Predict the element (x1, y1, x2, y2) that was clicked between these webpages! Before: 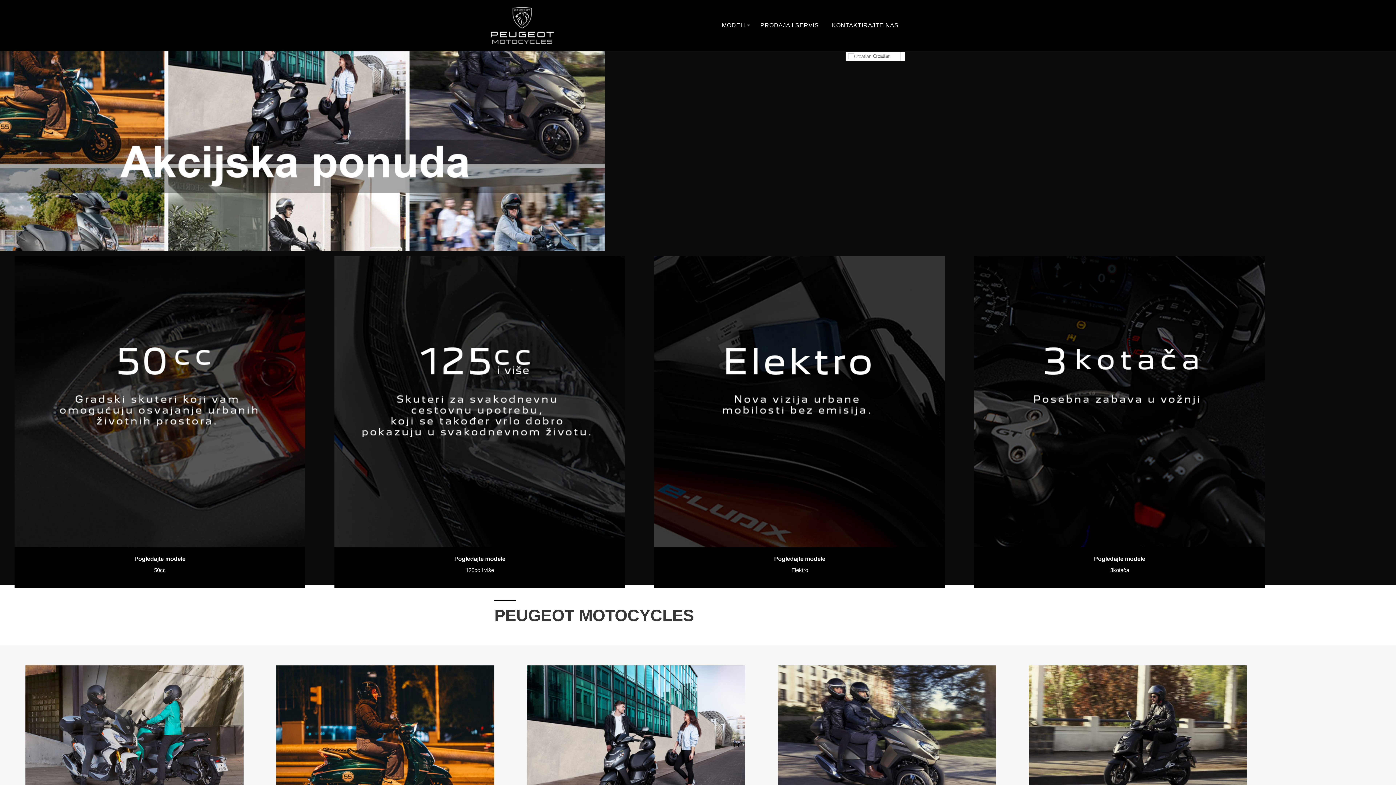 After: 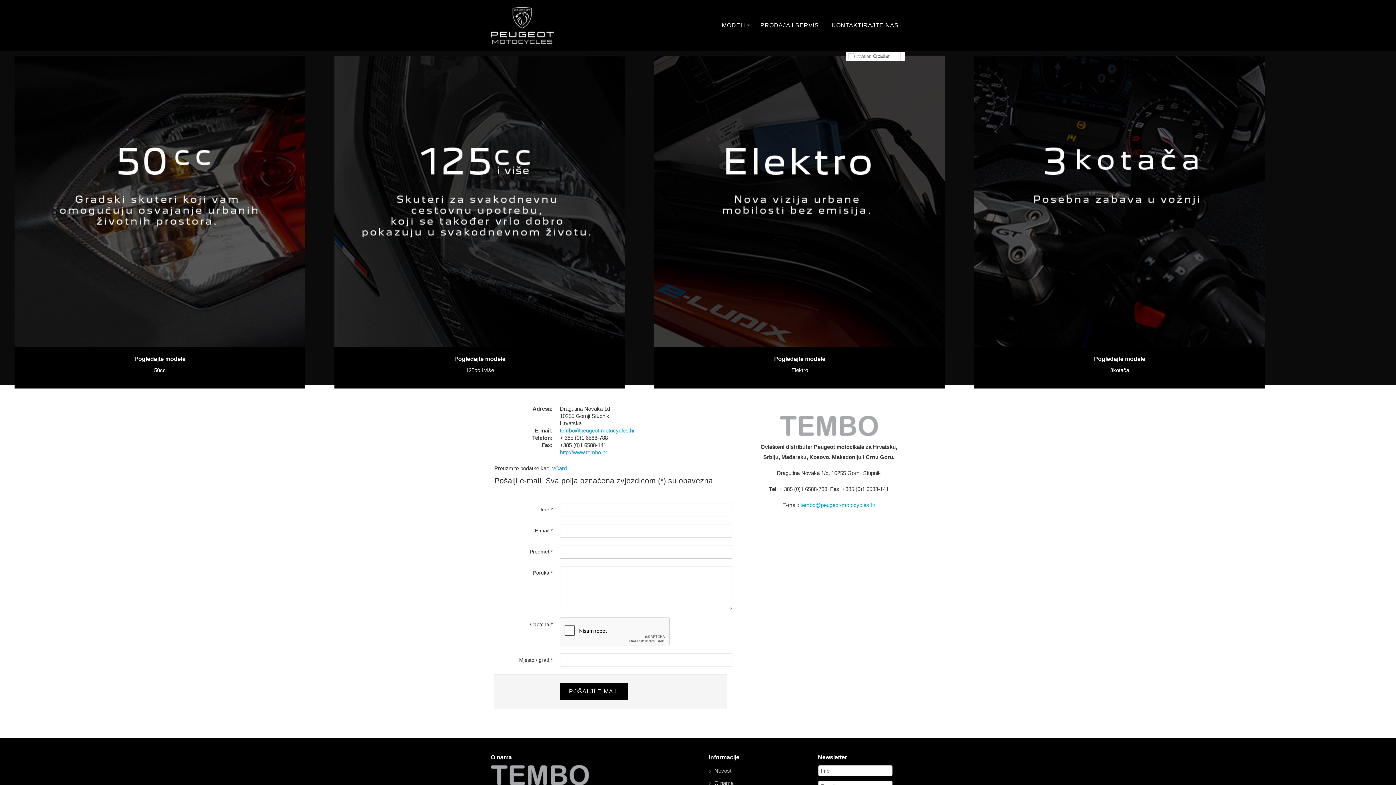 Action: bbox: (825, 18, 905, 32) label: KONTAKTIRAJTE NAS